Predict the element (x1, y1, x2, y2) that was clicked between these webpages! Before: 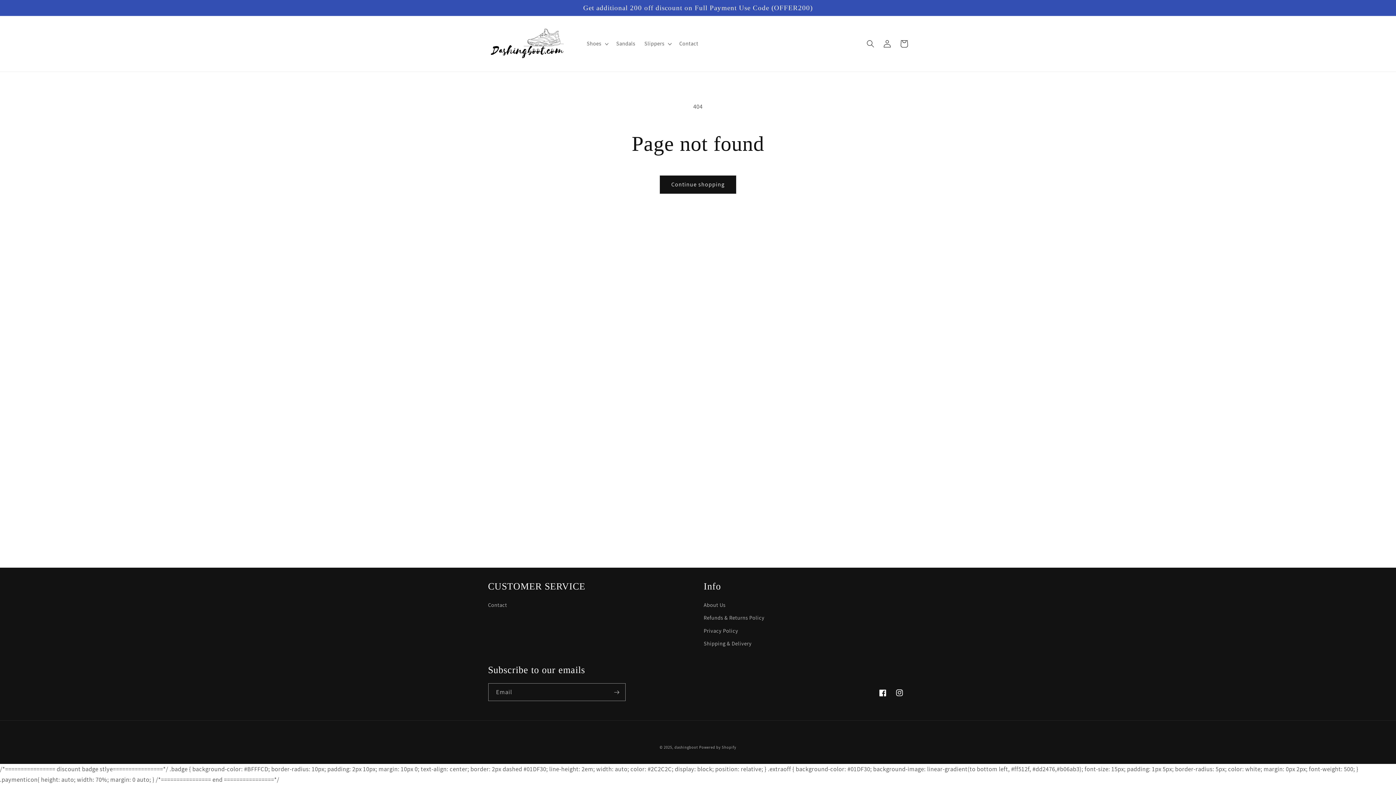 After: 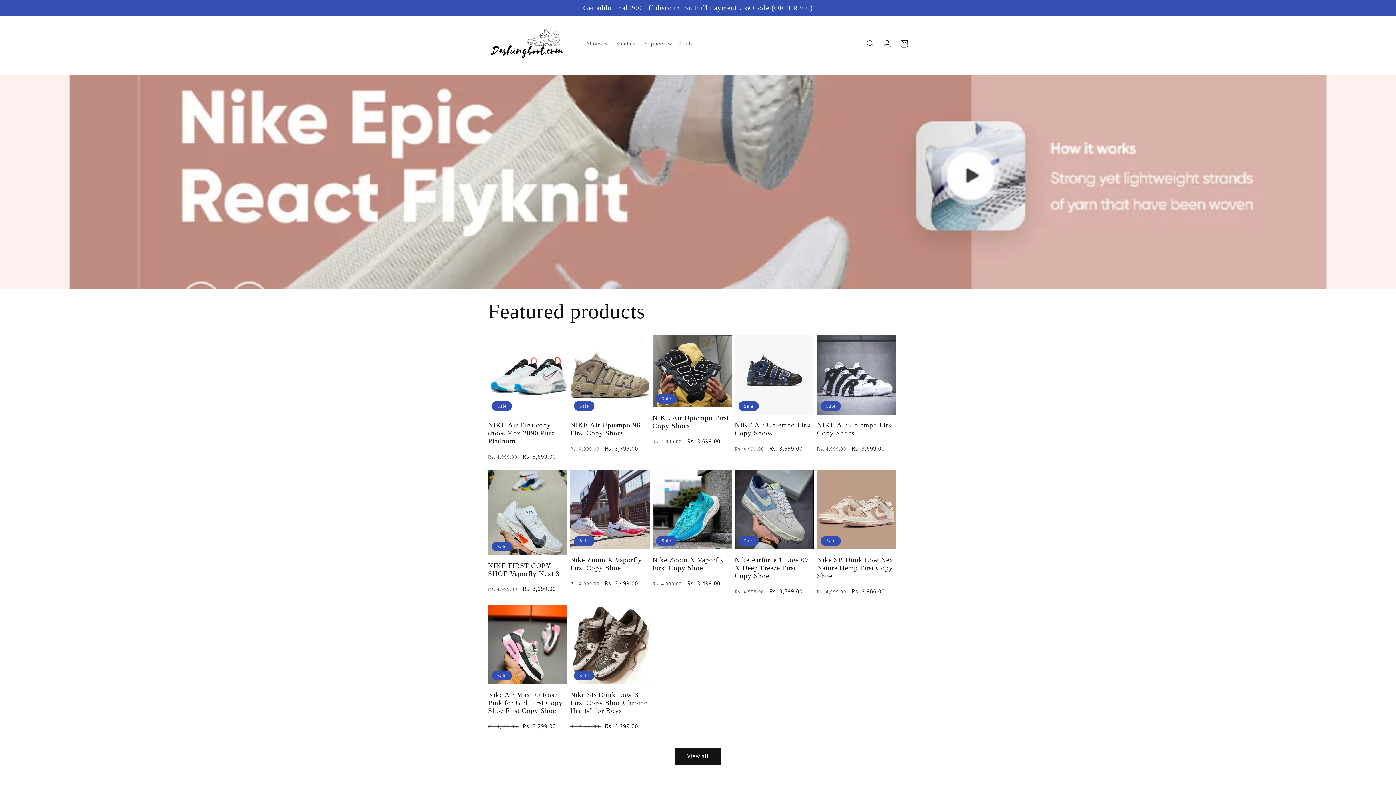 Action: bbox: (485, 23, 574, 63)